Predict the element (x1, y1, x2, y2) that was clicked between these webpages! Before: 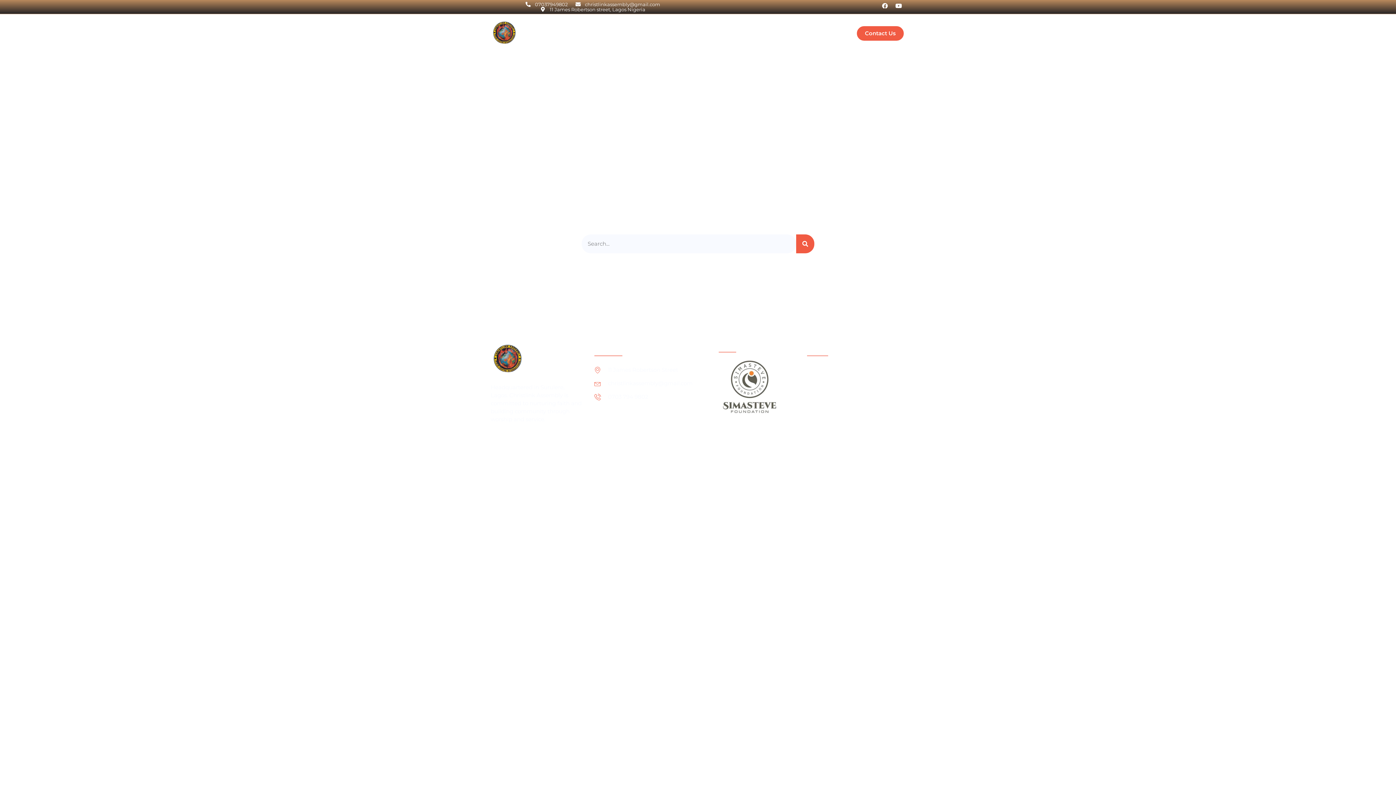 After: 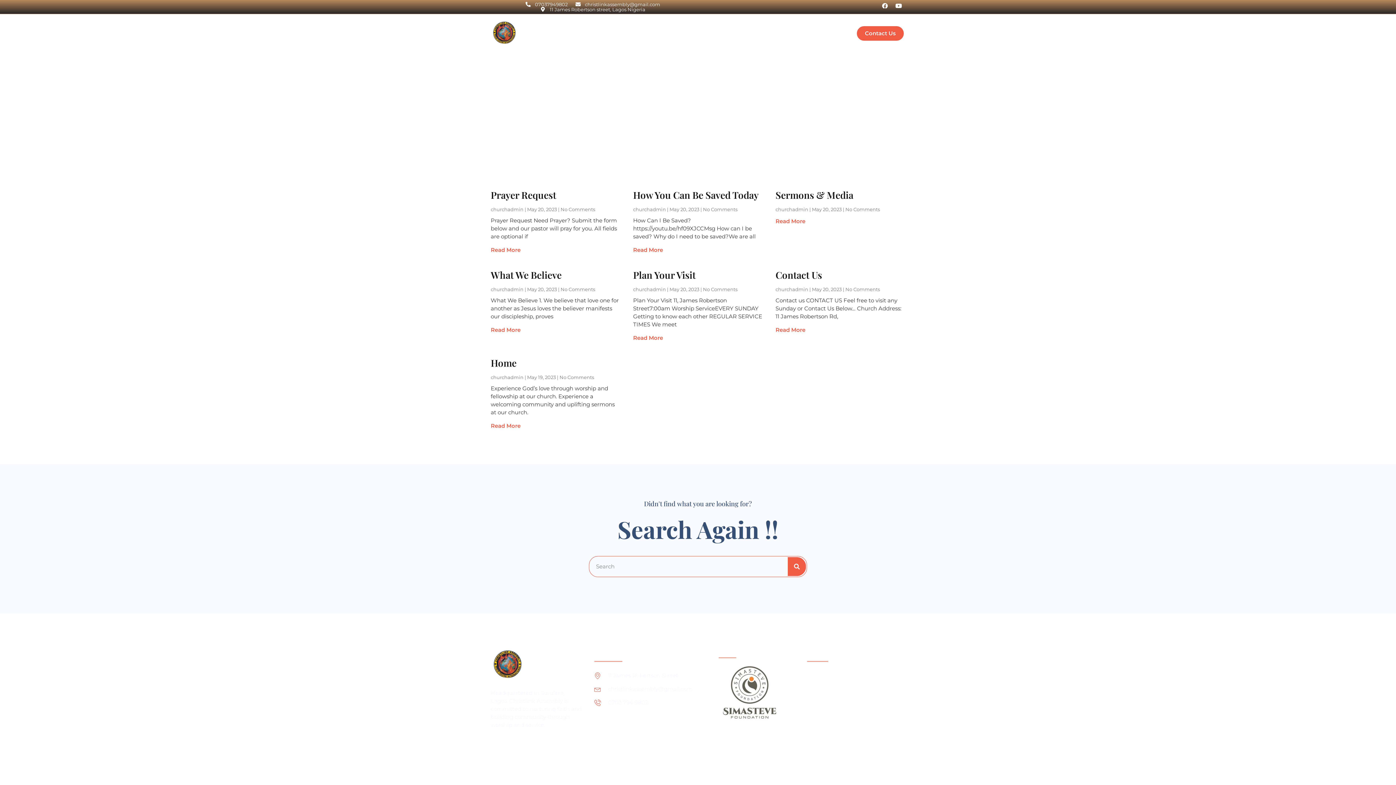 Action: bbox: (796, 234, 814, 253) label: Search